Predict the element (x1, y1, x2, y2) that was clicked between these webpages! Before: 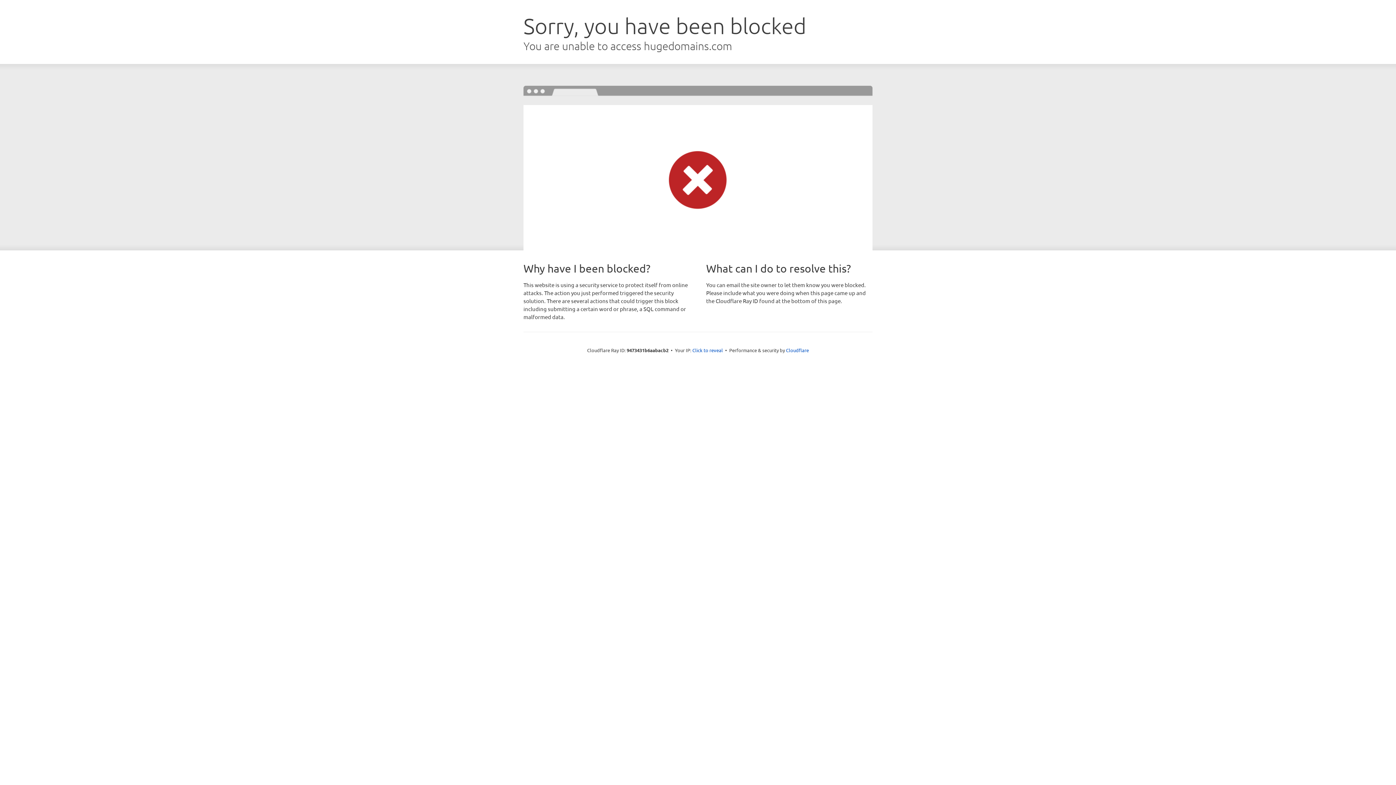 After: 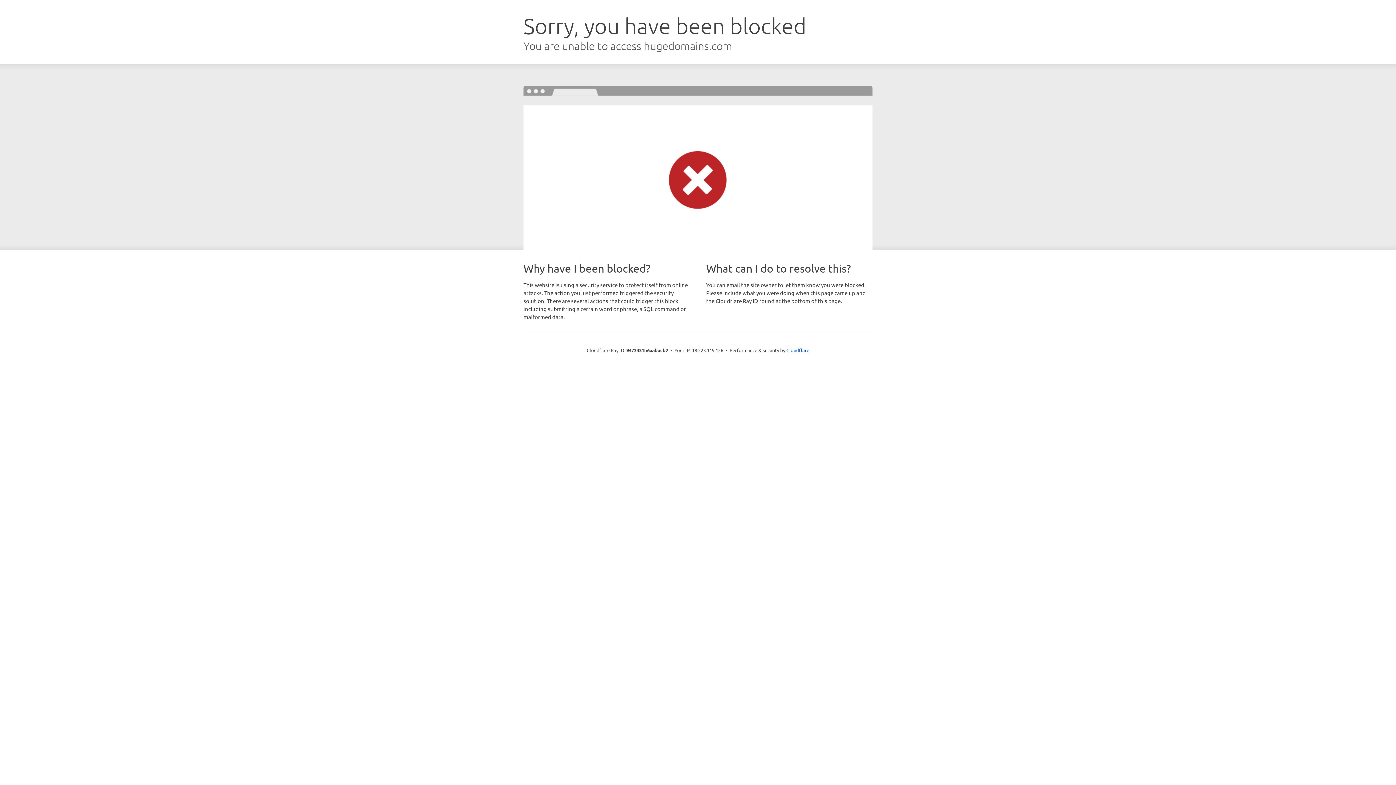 Action: bbox: (692, 346, 723, 353) label: Click to reveal